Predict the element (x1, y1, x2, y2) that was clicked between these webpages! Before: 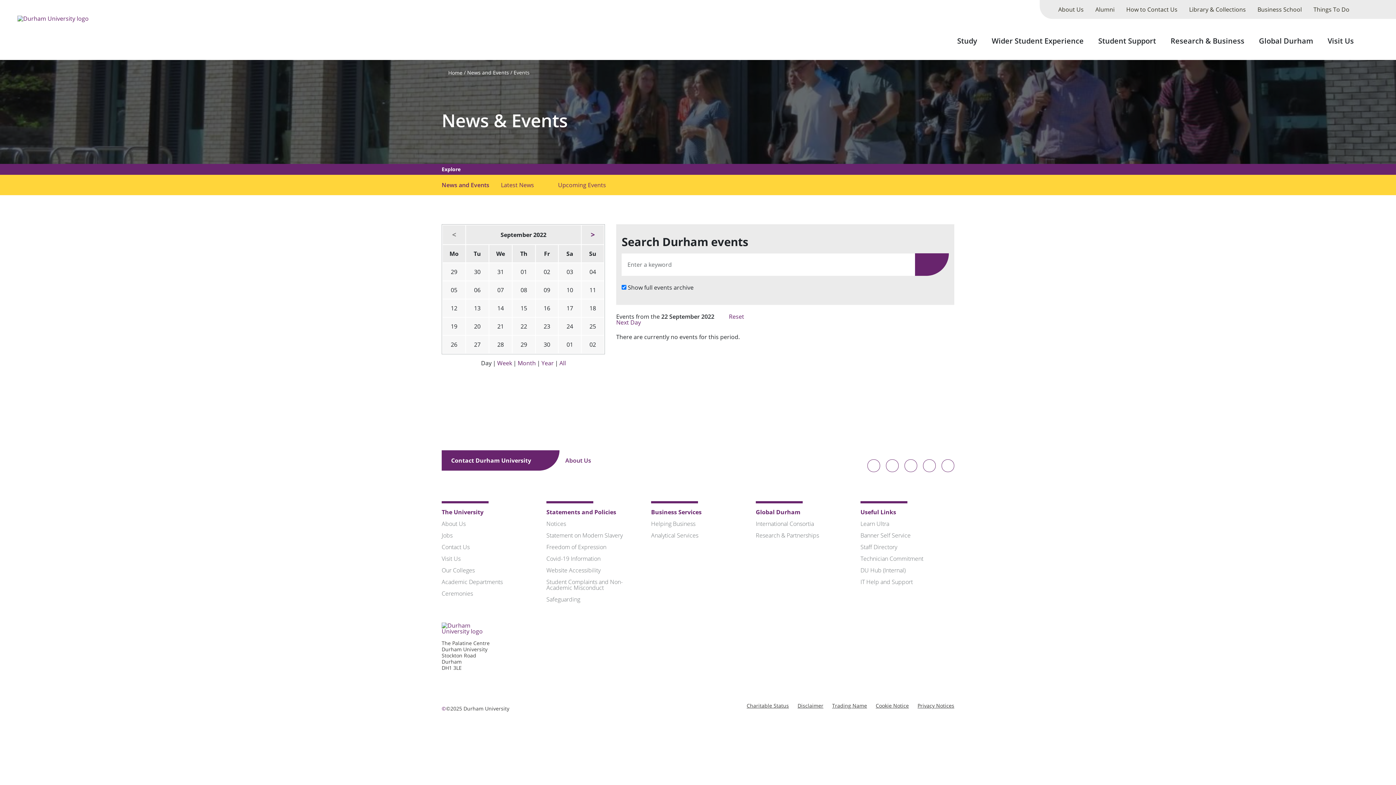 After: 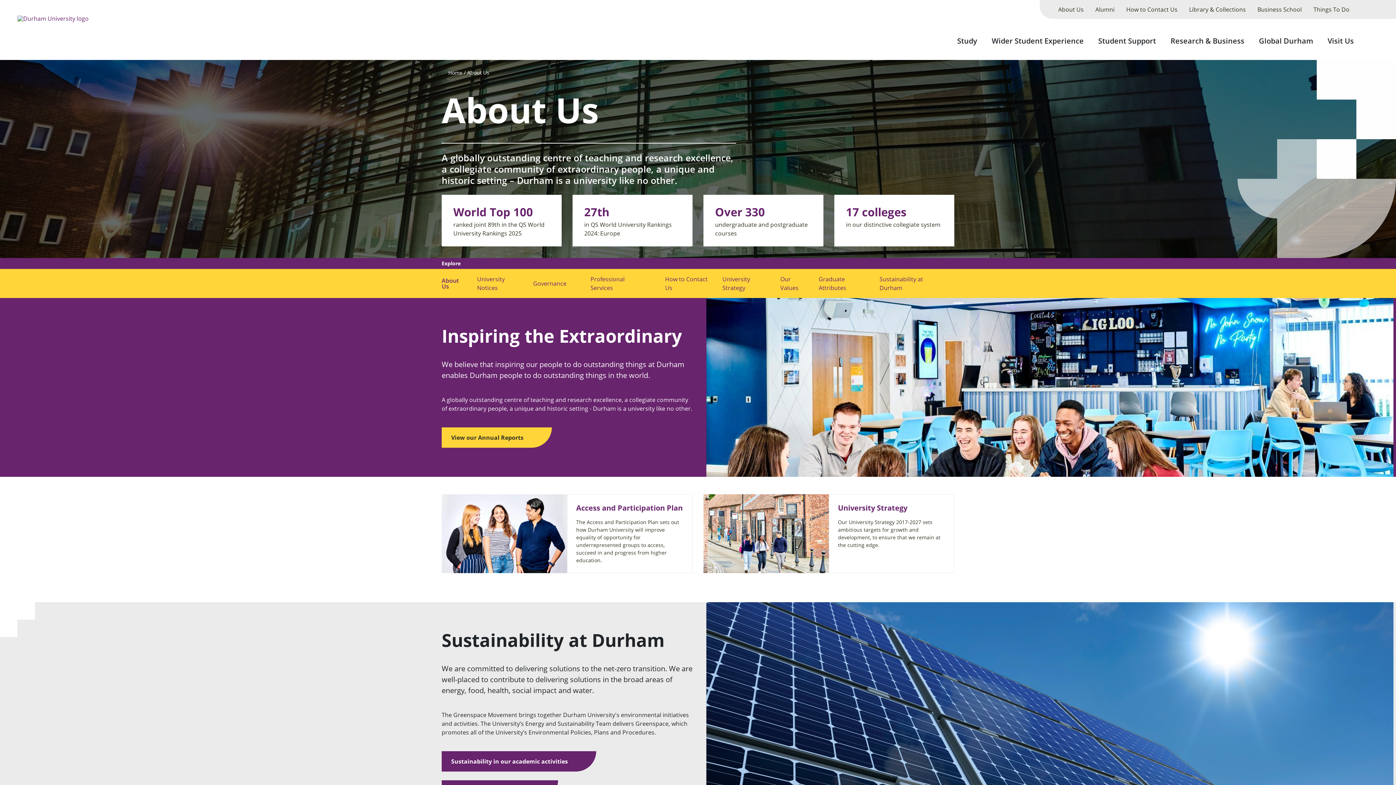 Action: label: About Us bbox: (1052, 0, 1089, 18)